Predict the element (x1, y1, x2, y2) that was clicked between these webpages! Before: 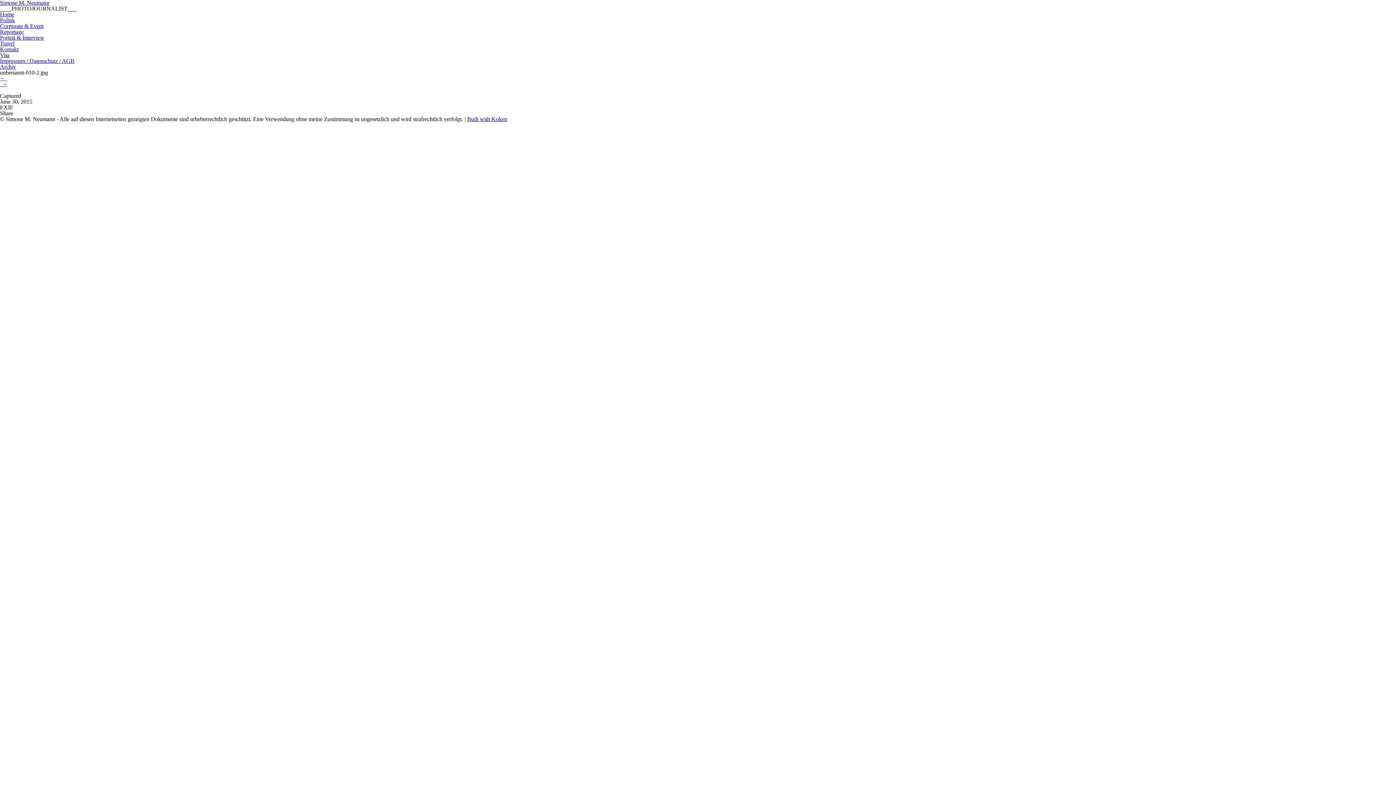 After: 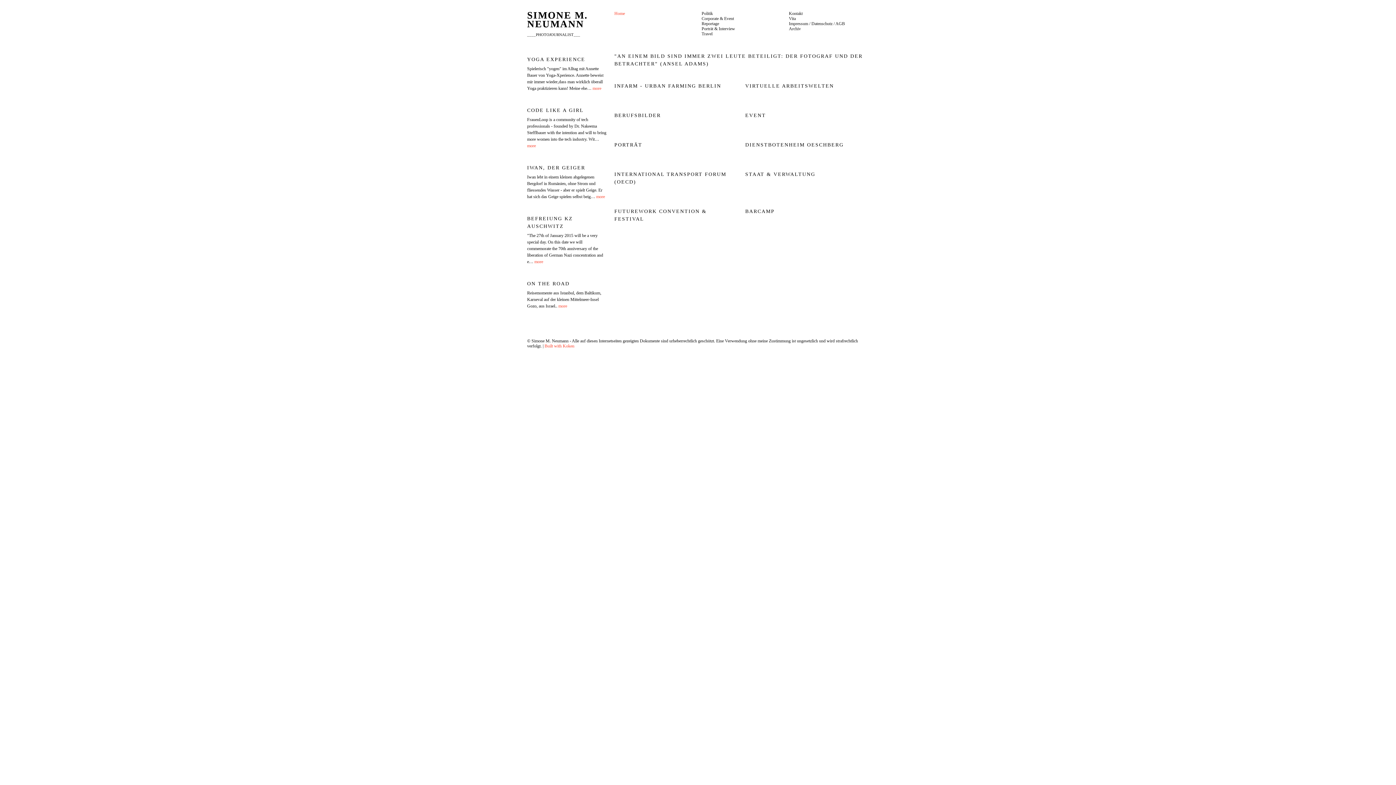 Action: bbox: (0, 0, 49, 5) label: Simone M. Neumann